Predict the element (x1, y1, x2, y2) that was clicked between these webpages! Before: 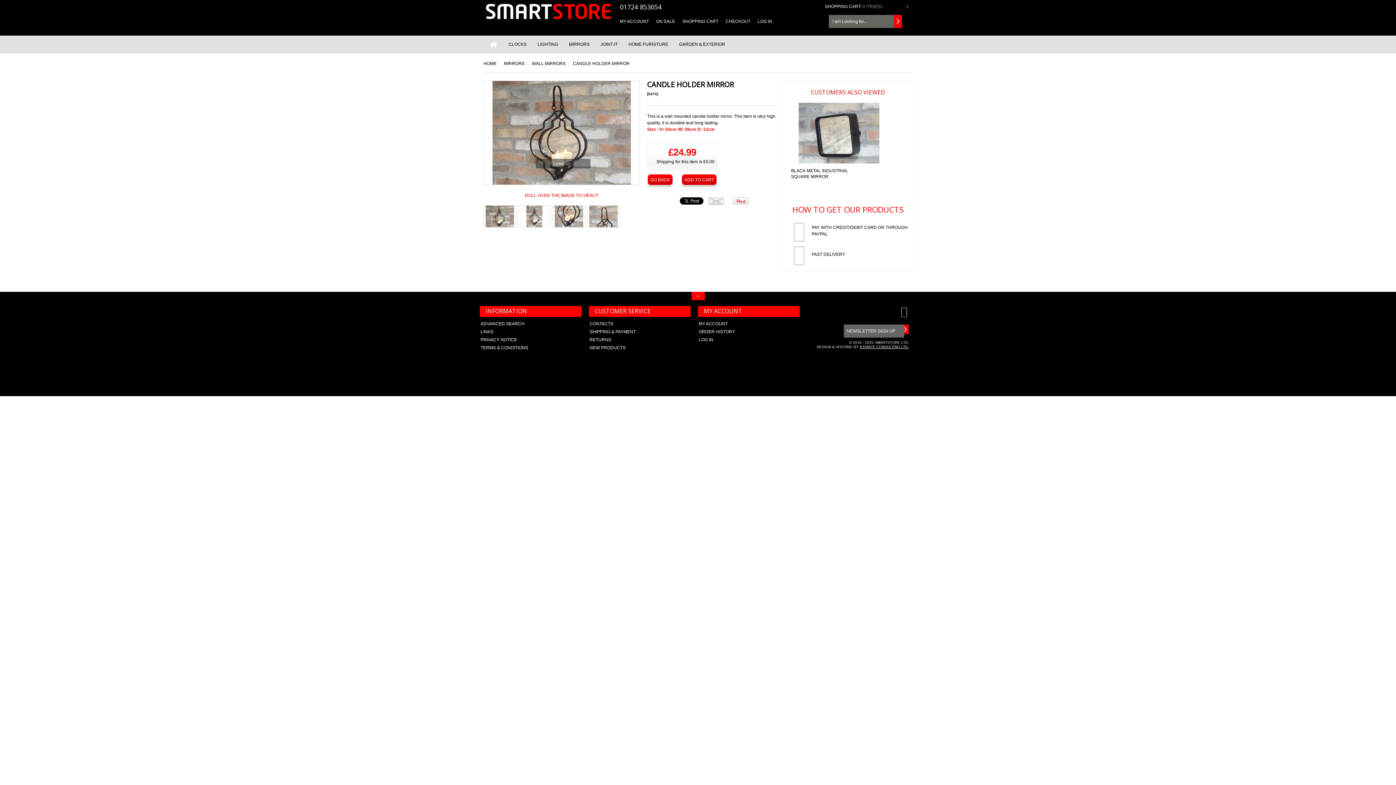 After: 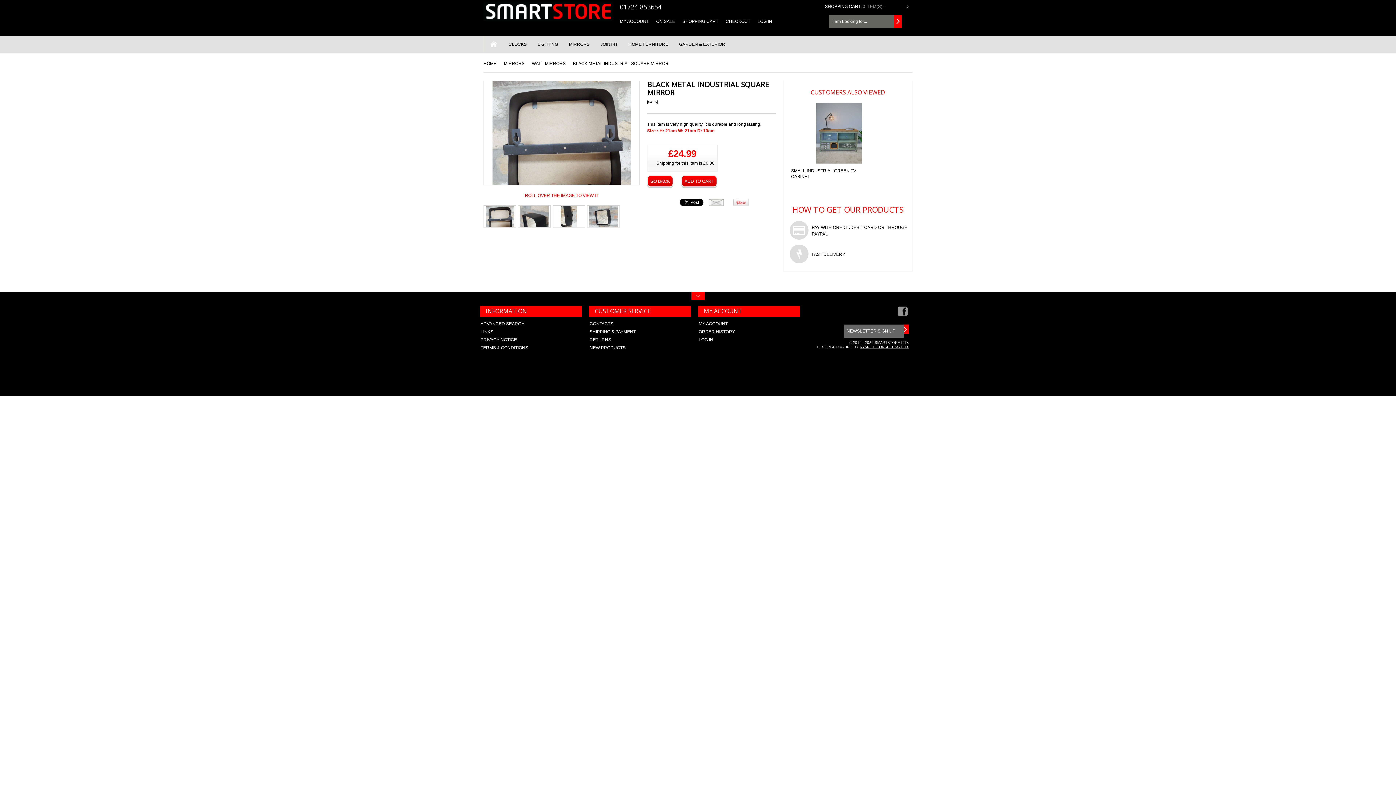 Action: label: BLACK METAL INDUSTRIAL SQUARE MIRROR bbox: (791, 167, 861, 179)